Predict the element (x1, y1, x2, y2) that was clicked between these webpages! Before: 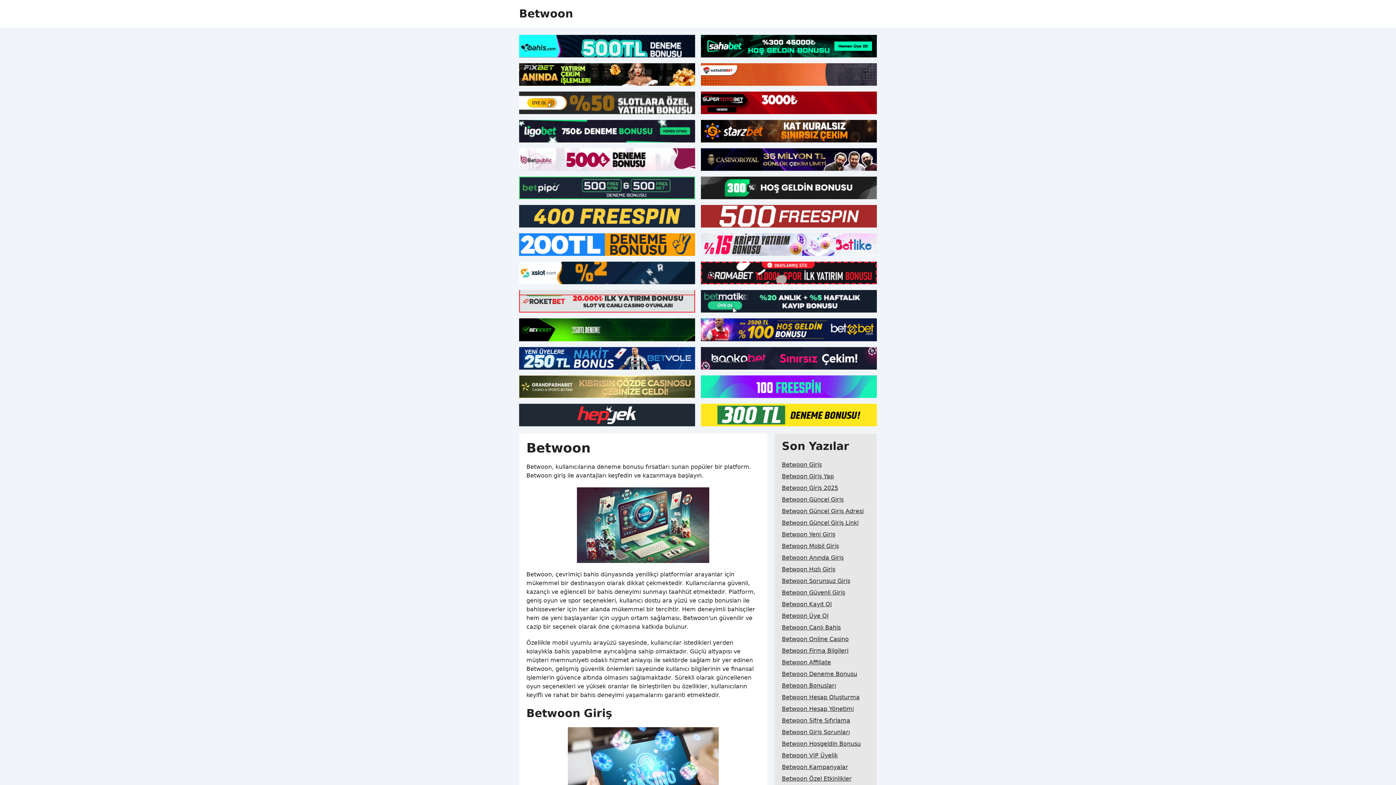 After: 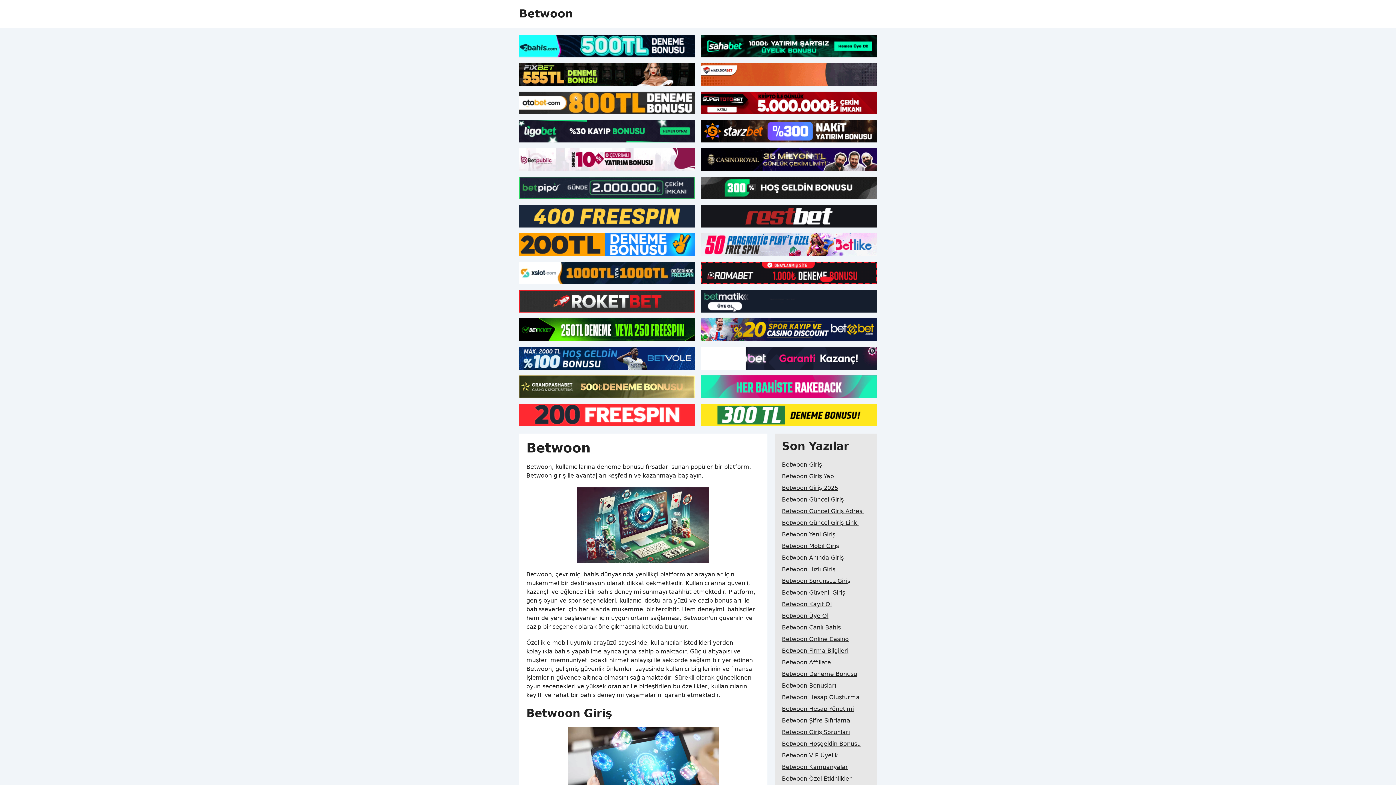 Action: bbox: (701, 233, 877, 256)